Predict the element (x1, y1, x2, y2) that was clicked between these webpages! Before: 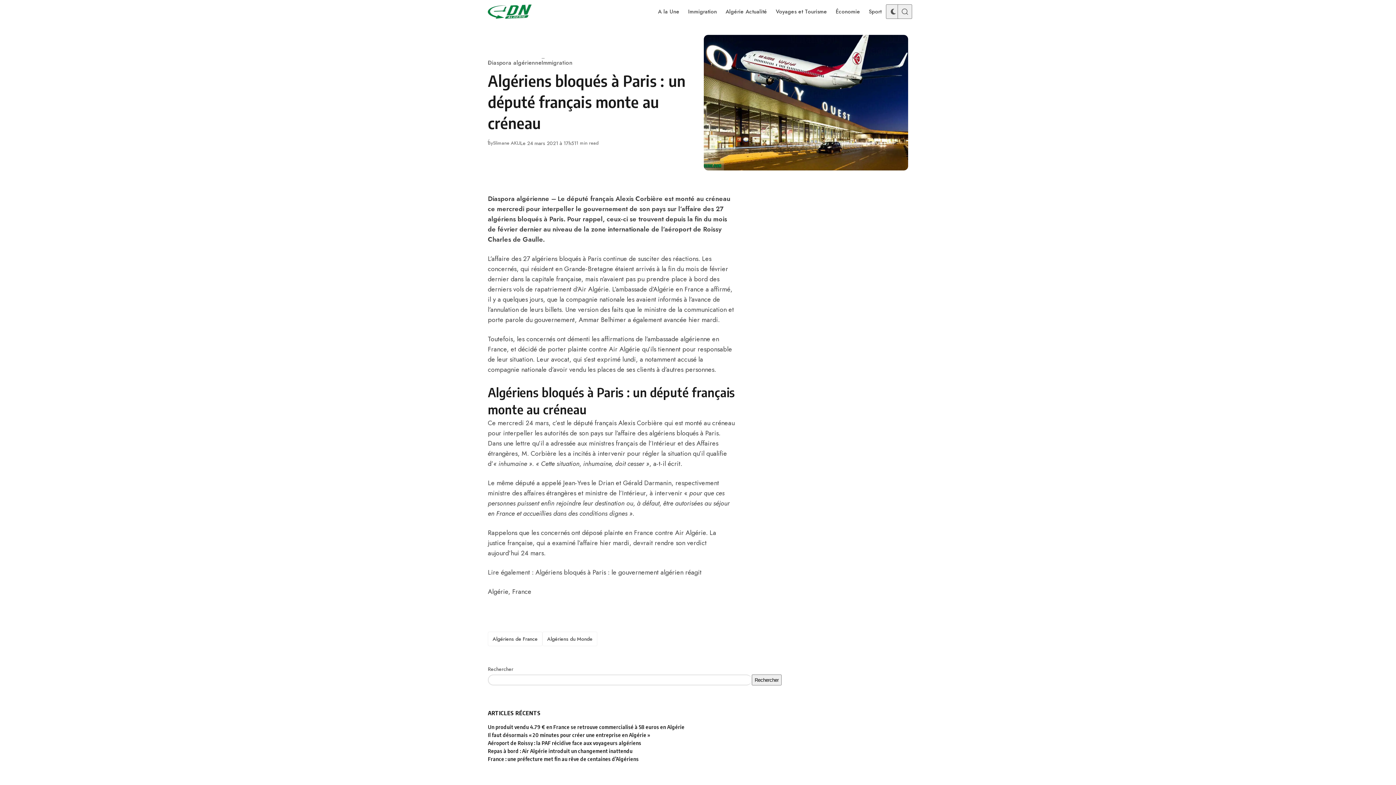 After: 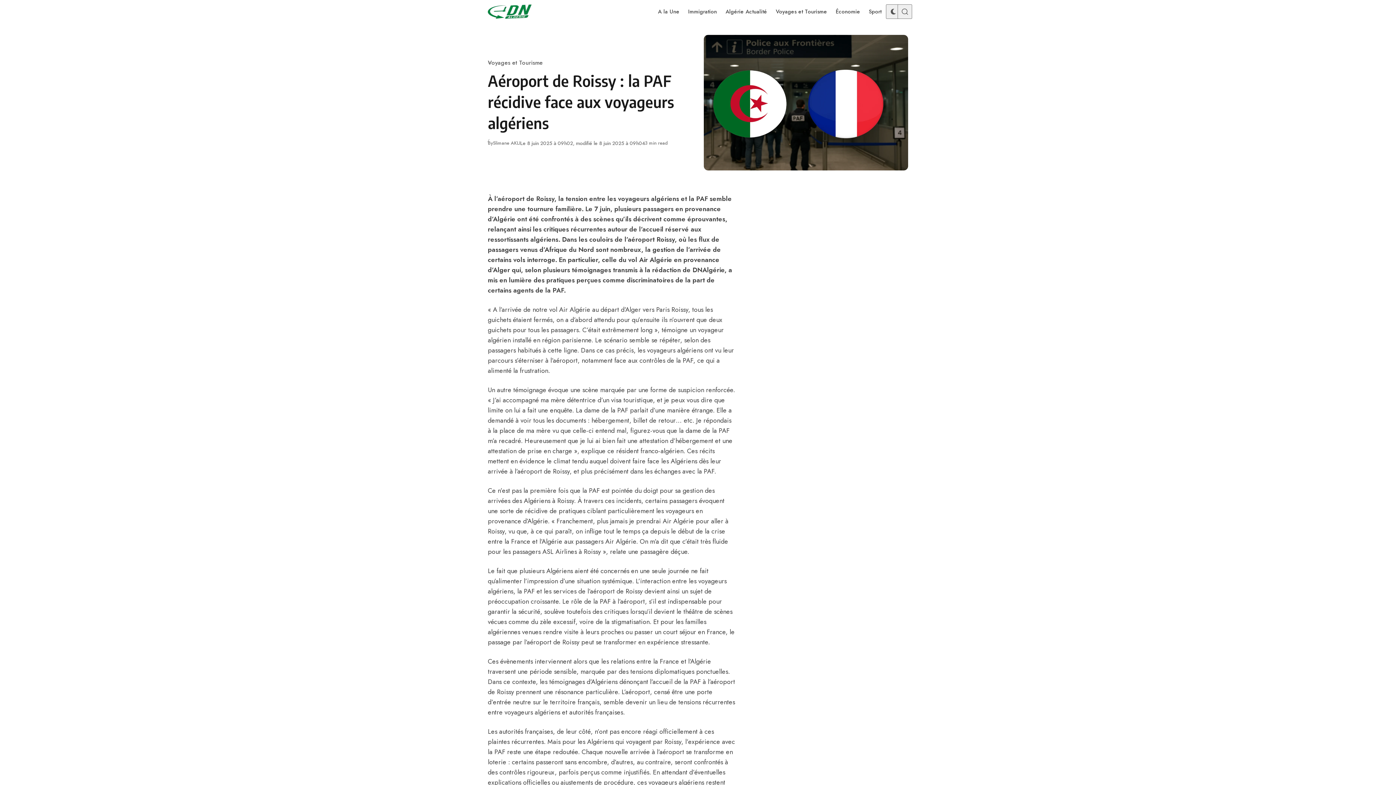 Action: bbox: (488, 739, 781, 747) label: Aéroport de Roissy : la PAF récidive face aux voyageurs algériens